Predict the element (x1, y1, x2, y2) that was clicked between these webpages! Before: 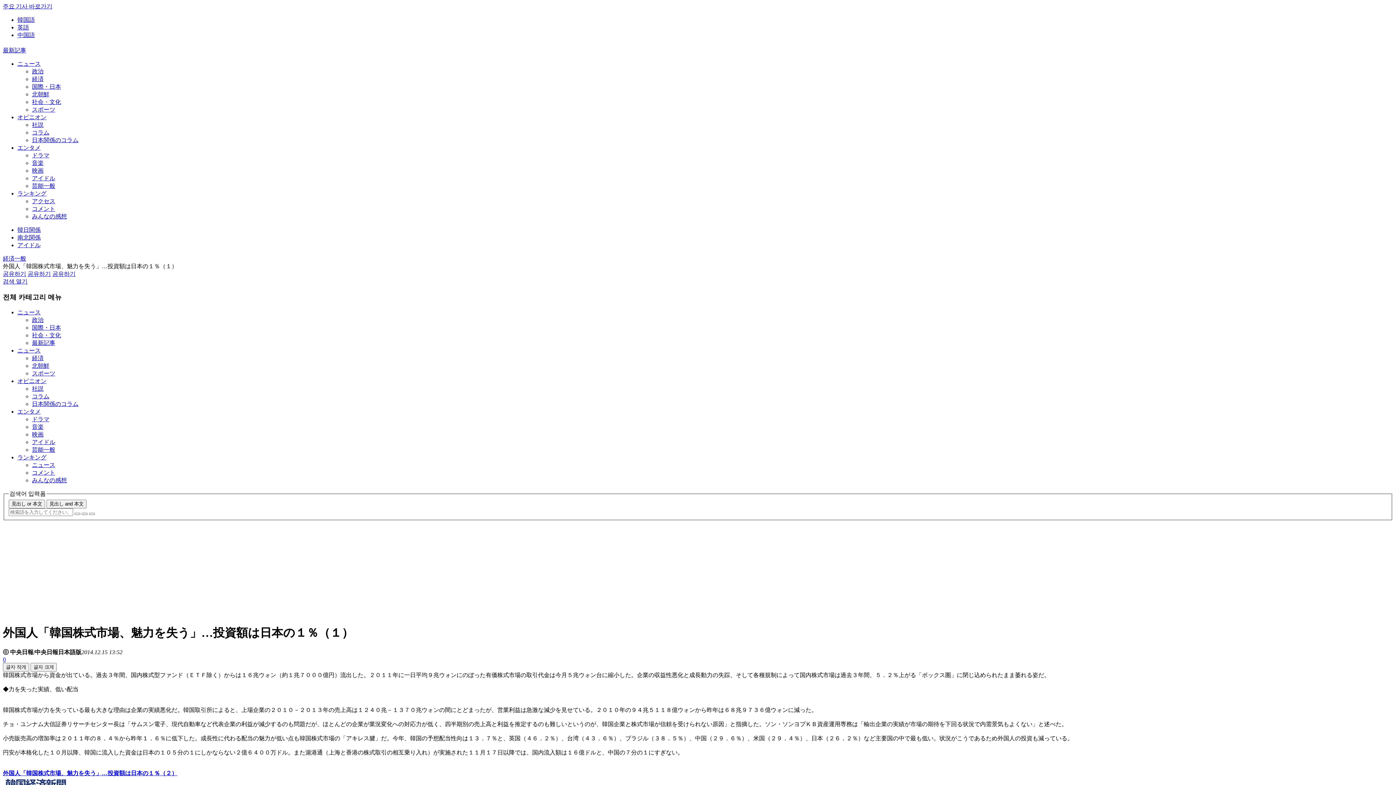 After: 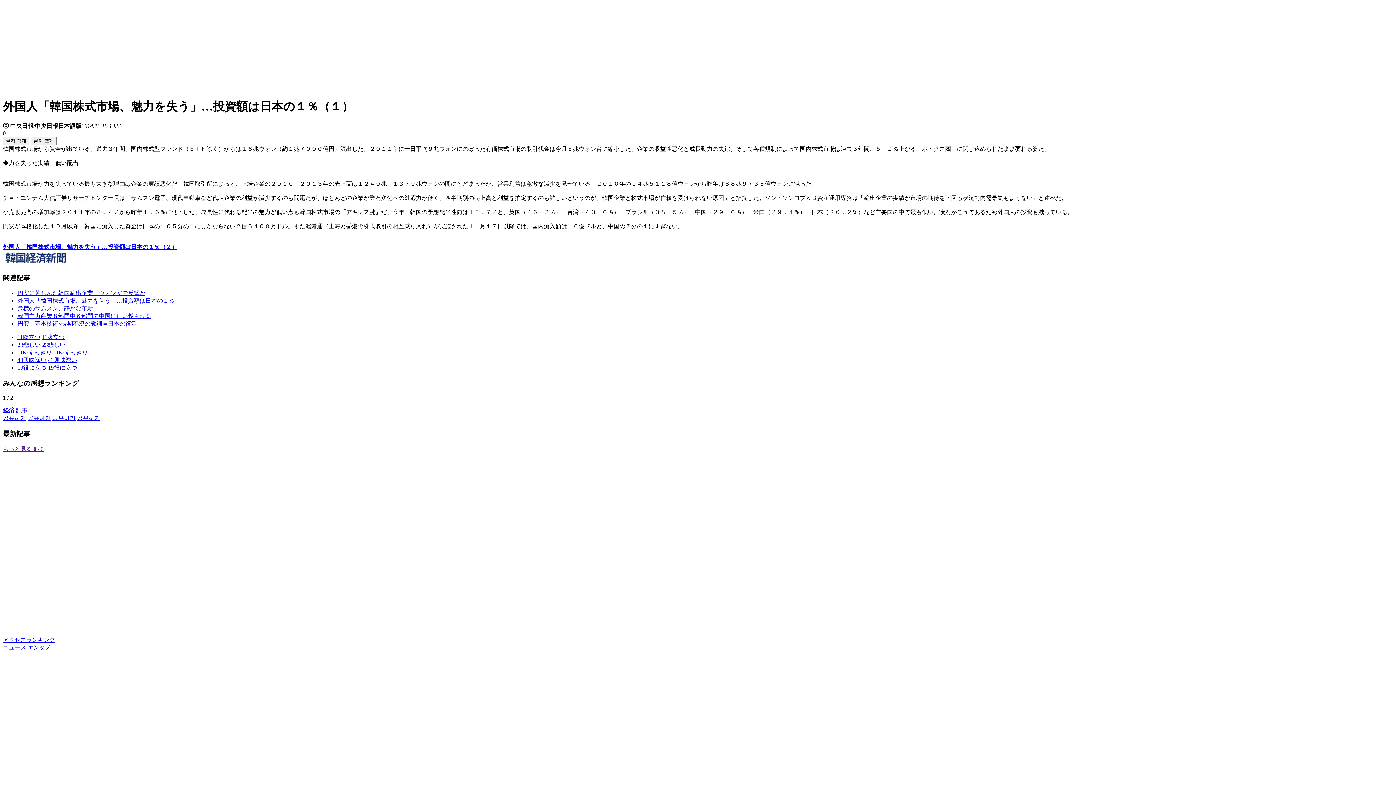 Action: bbox: (2, 3, 52, 9) label: 주요 기사 바로가기